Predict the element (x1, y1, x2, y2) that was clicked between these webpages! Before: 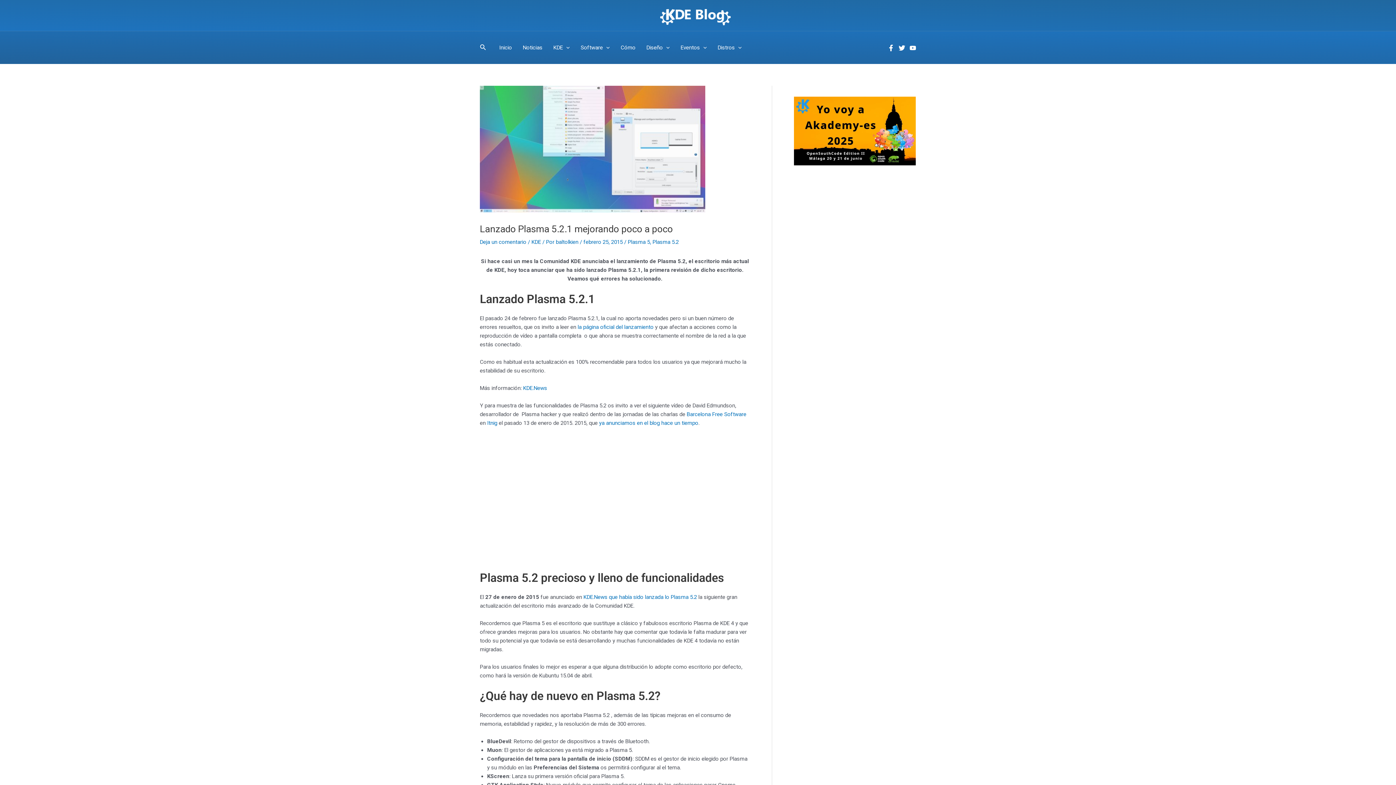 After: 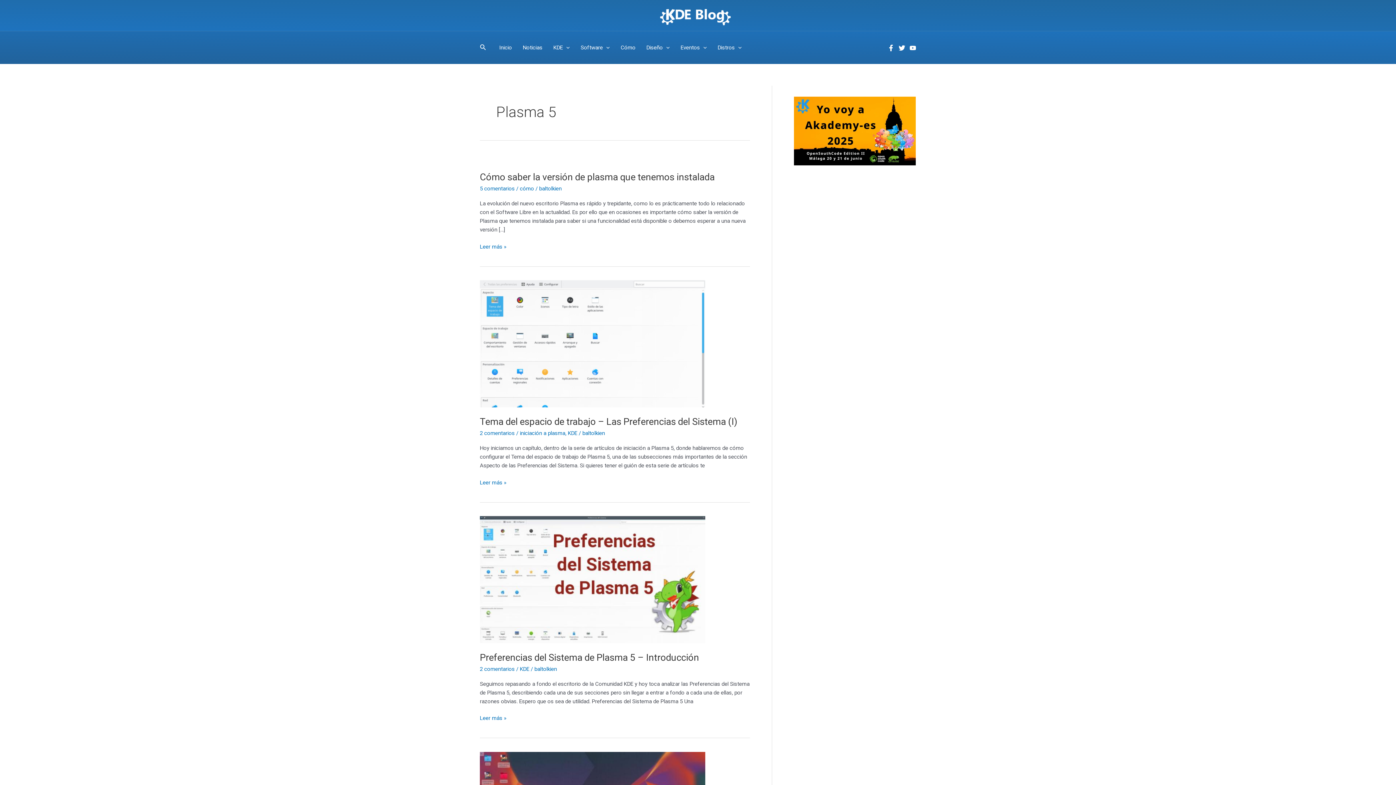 Action: bbox: (628, 239, 650, 245) label: Plasma 5